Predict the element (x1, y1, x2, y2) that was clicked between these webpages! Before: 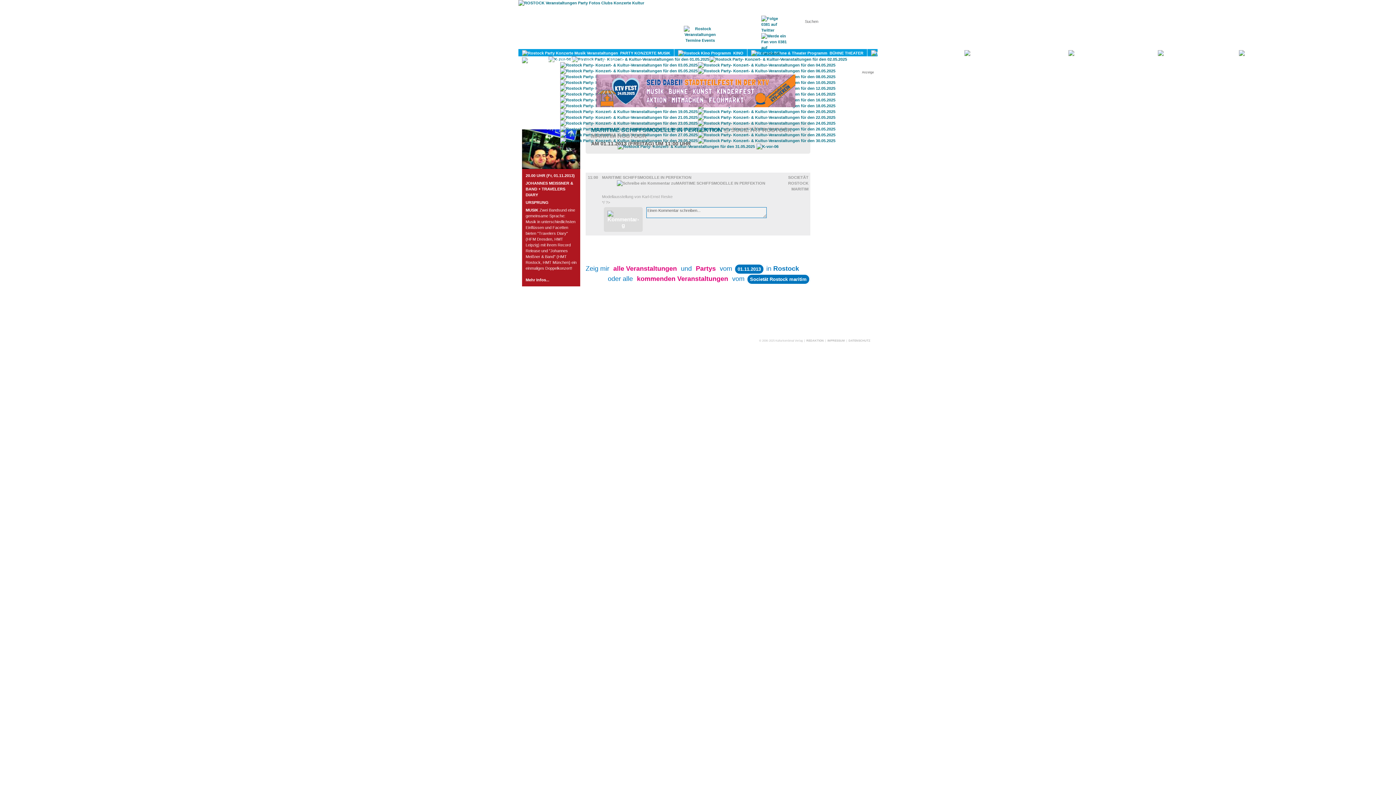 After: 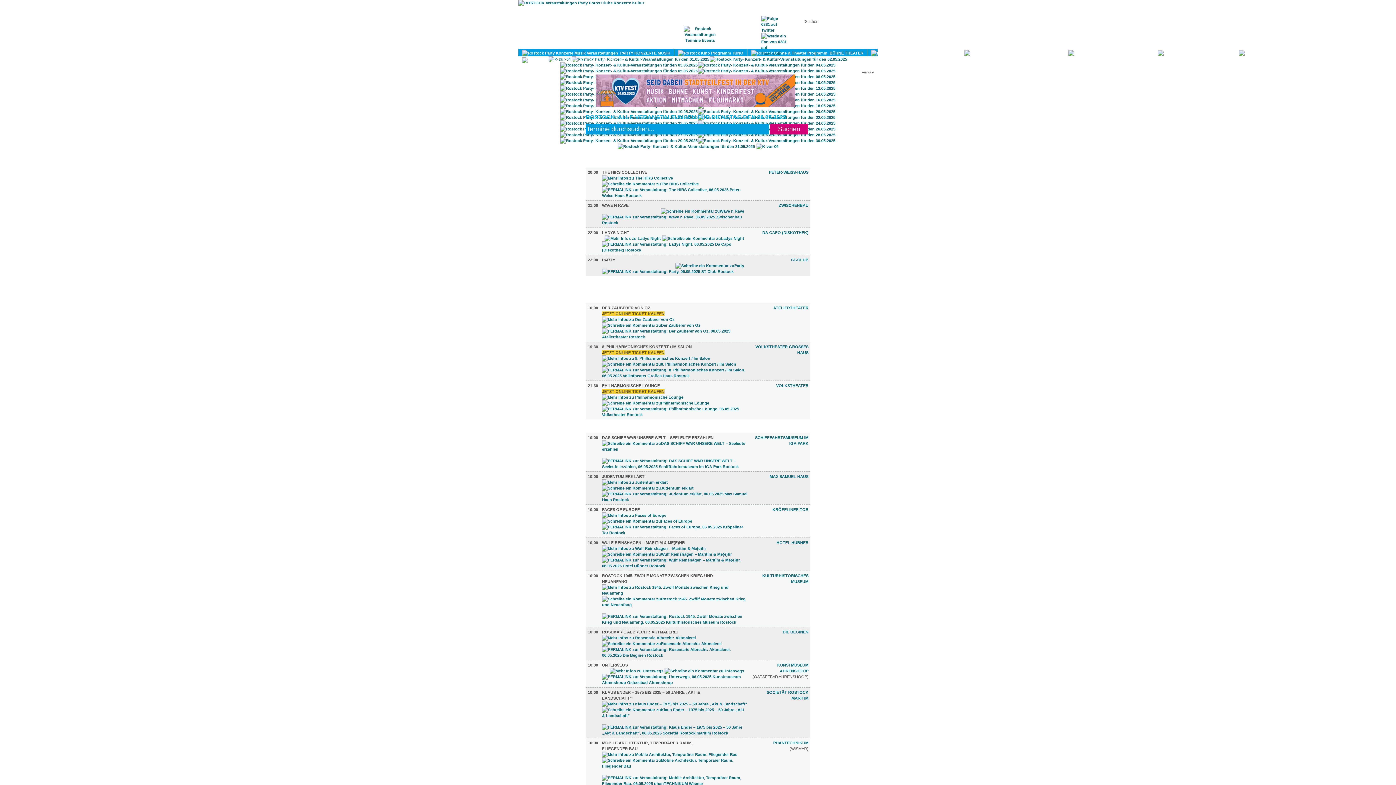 Action: bbox: (698, 68, 836, 73)